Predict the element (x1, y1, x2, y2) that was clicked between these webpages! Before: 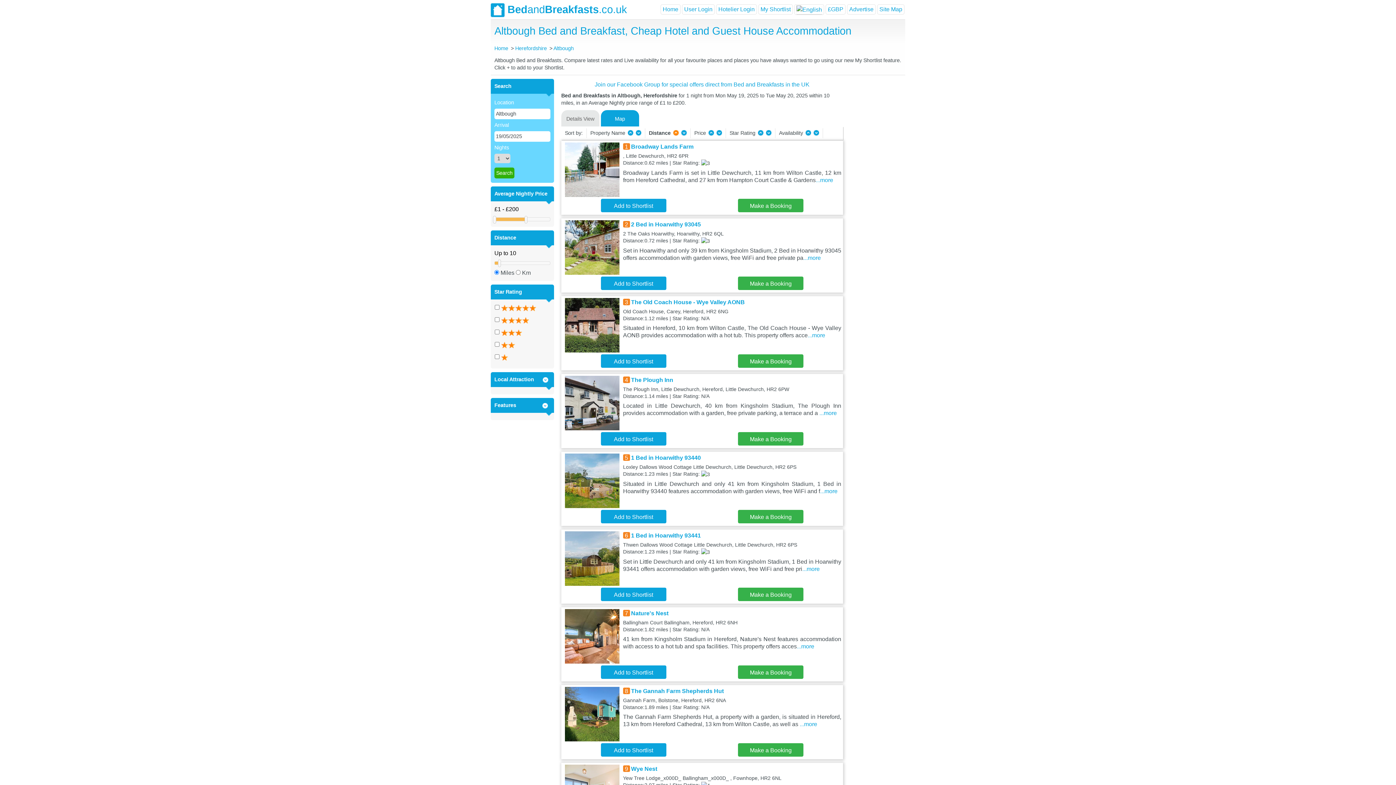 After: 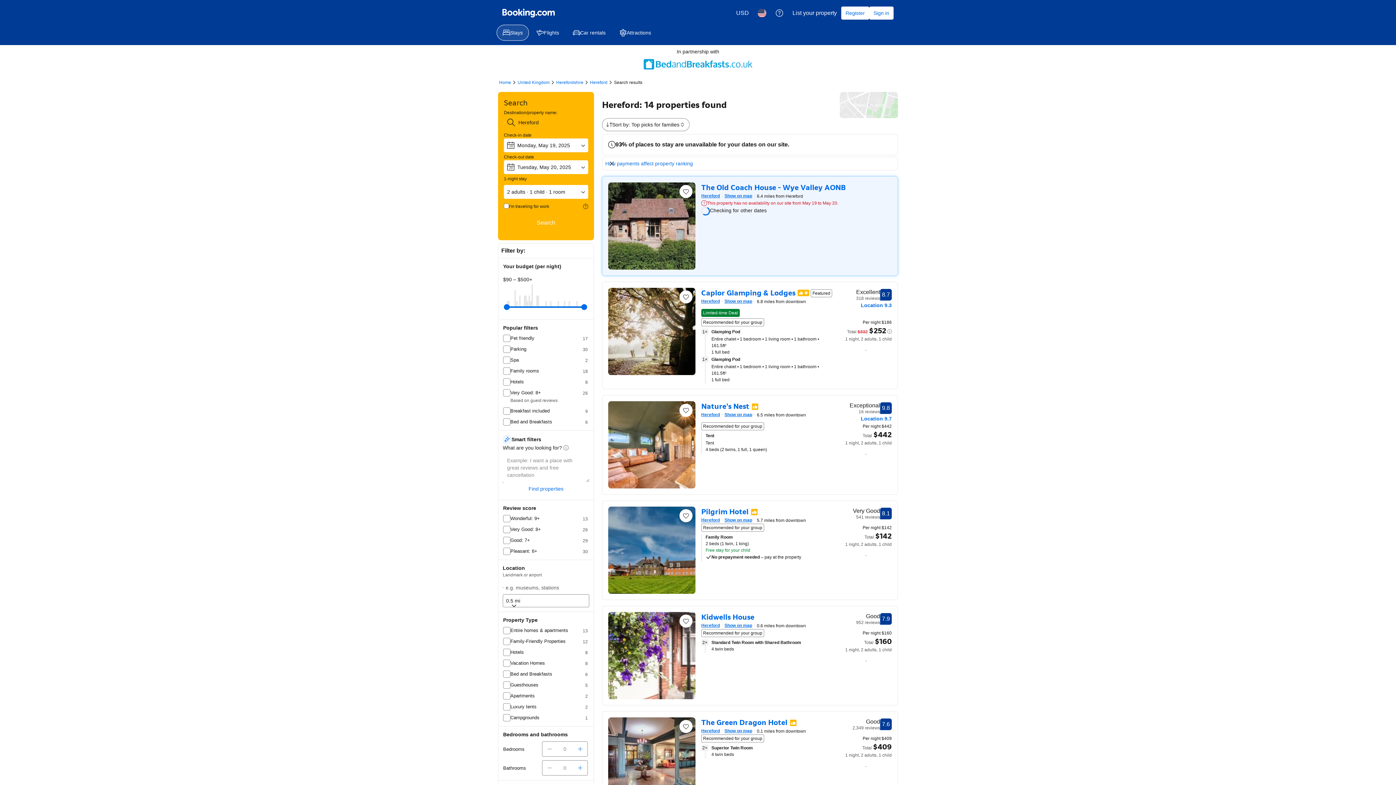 Action: label: Make a Booking bbox: (738, 354, 803, 368)